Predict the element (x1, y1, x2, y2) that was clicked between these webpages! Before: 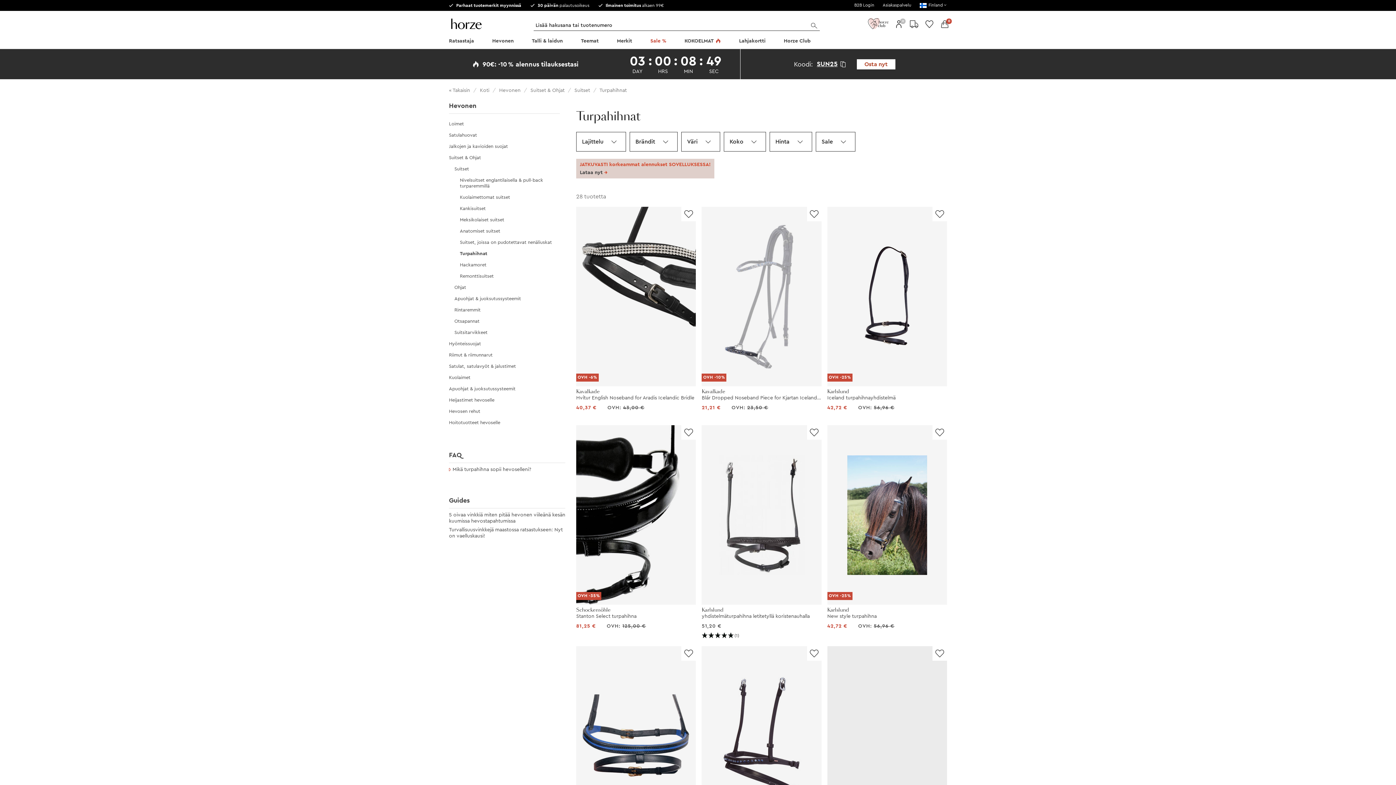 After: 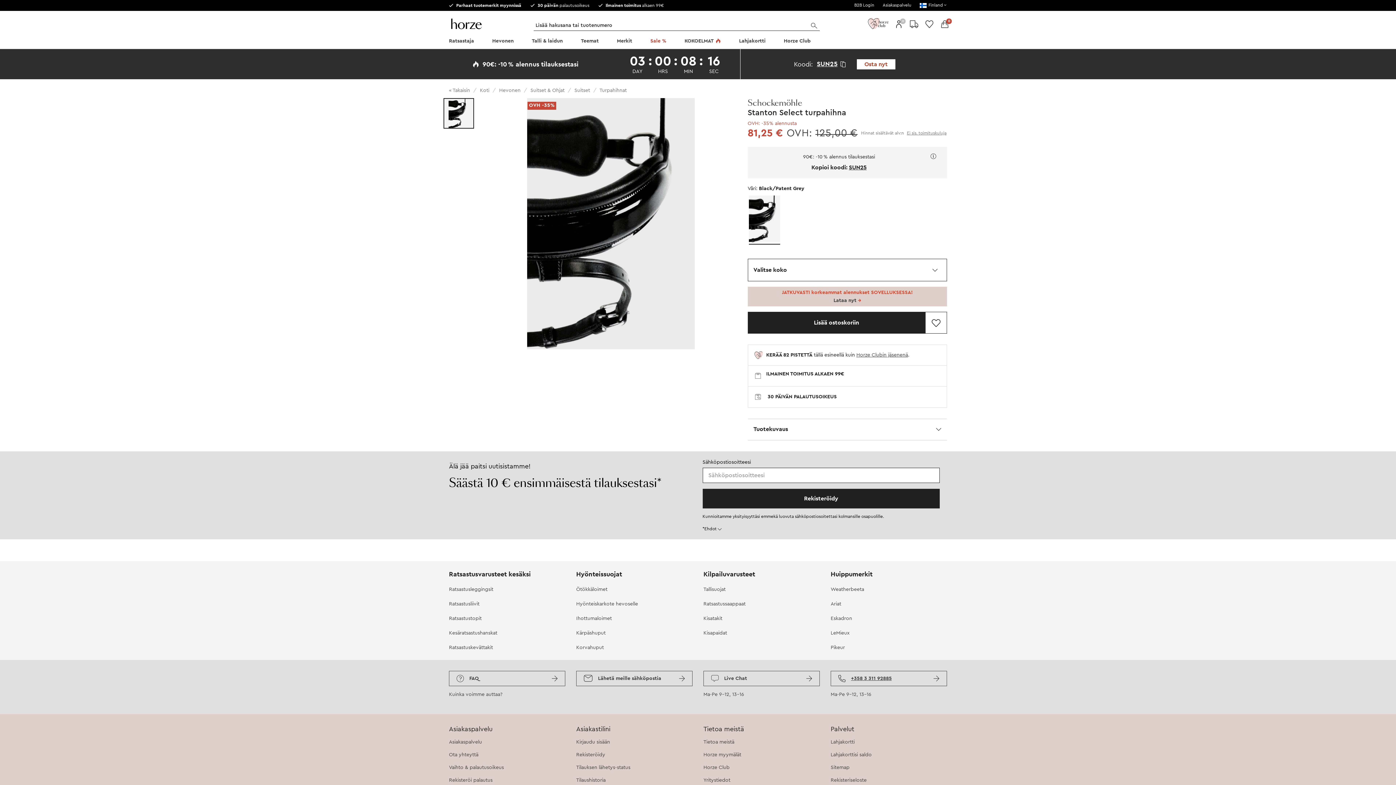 Action: label: OVH -35%

Schockemöhle

Stanton Select turpahihna

81,25 €
OVH: 125,00 € bbox: (573, 422, 699, 641)